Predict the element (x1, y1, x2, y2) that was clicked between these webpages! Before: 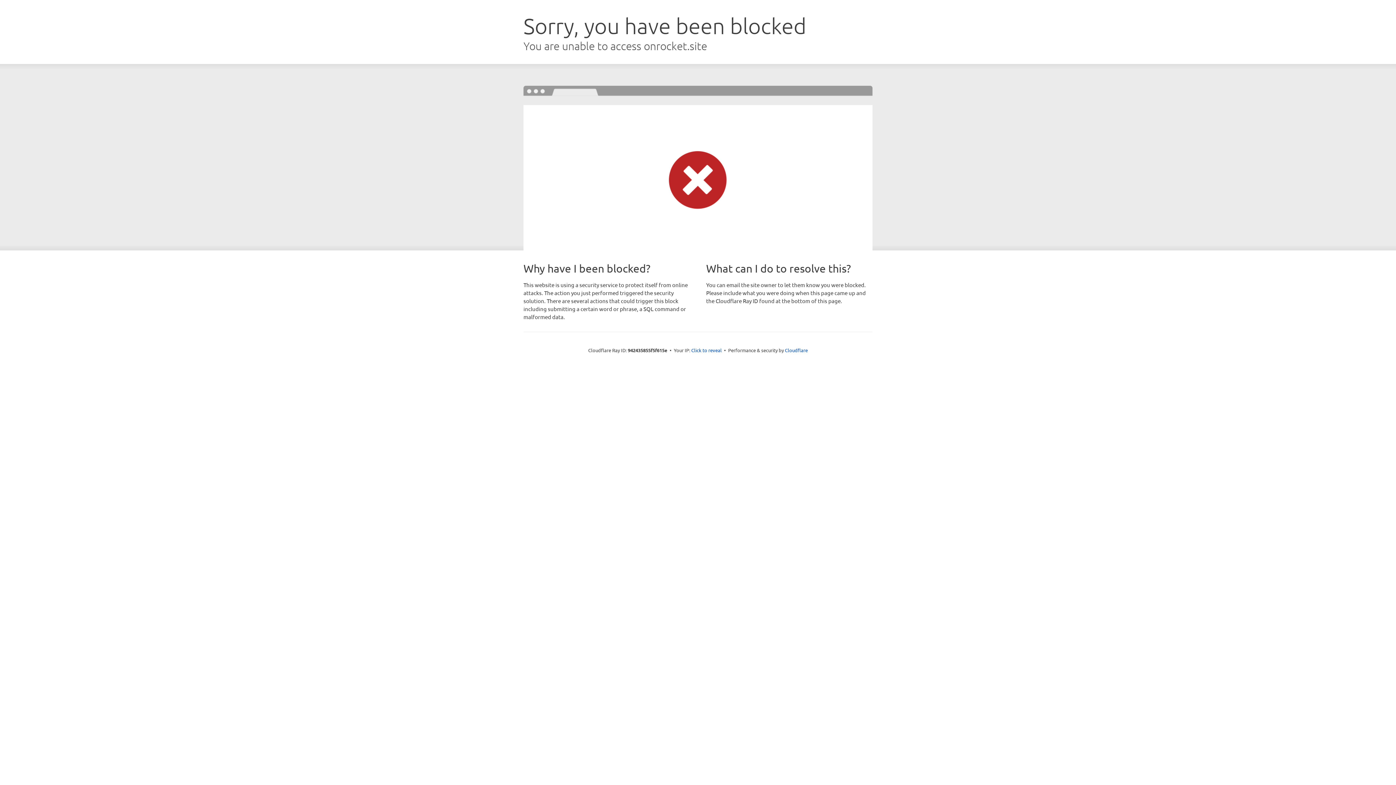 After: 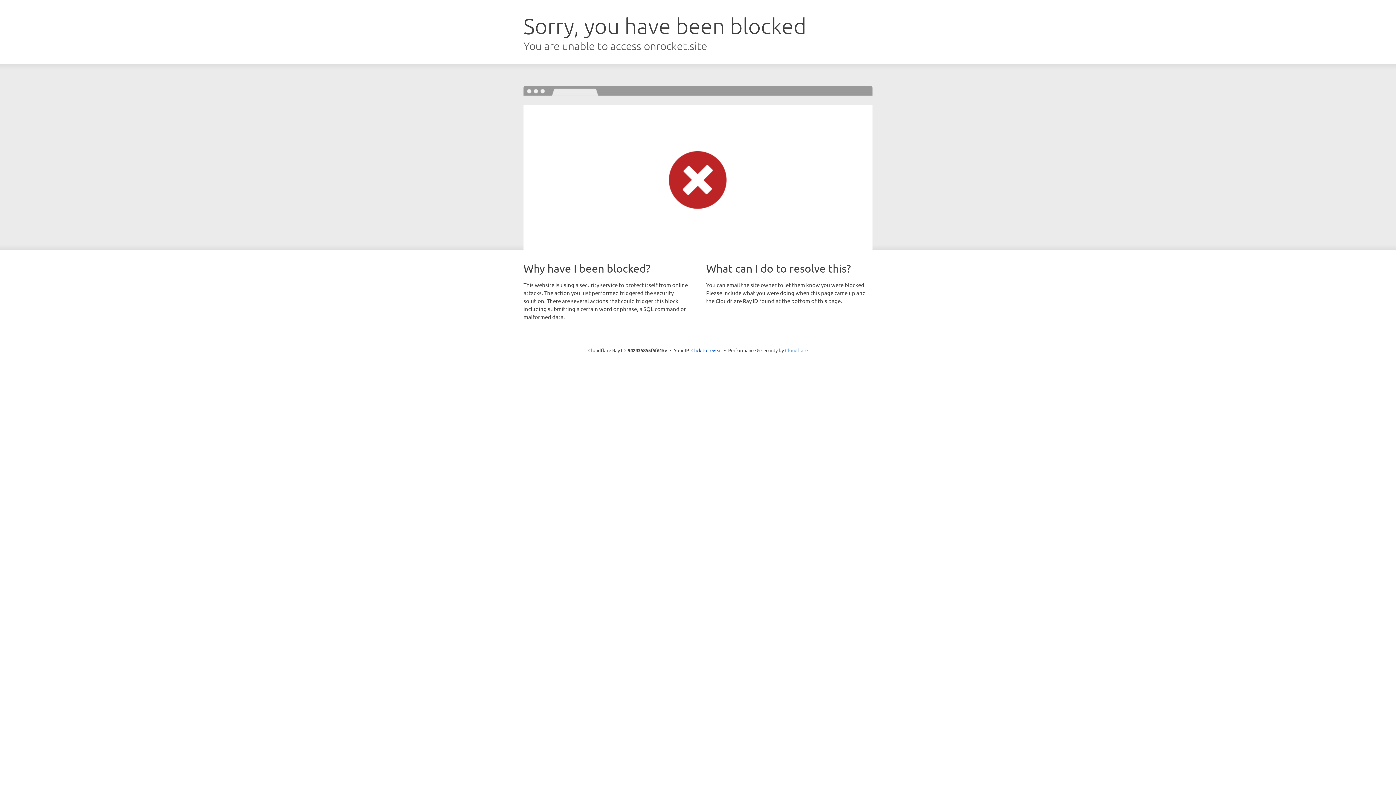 Action: bbox: (785, 347, 808, 353) label: Cloudflare